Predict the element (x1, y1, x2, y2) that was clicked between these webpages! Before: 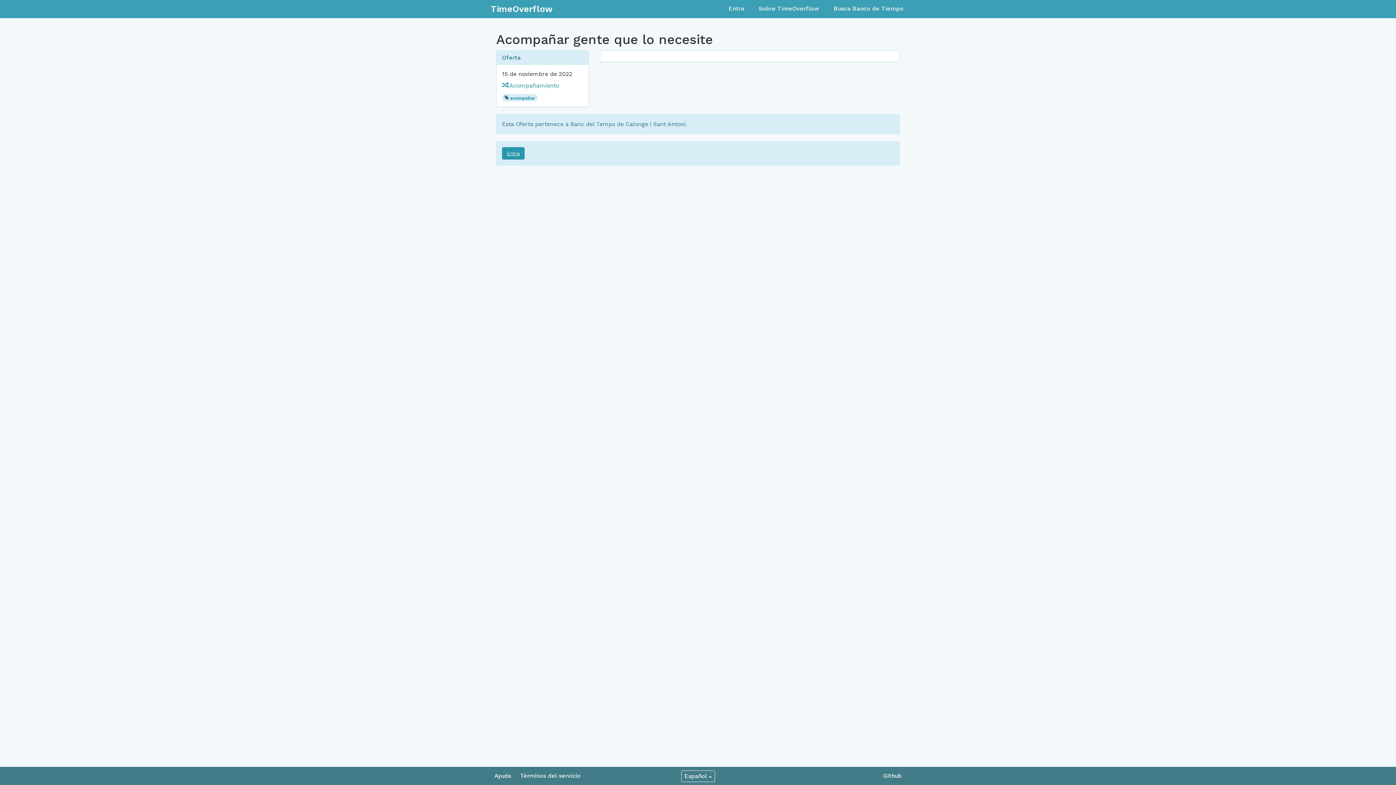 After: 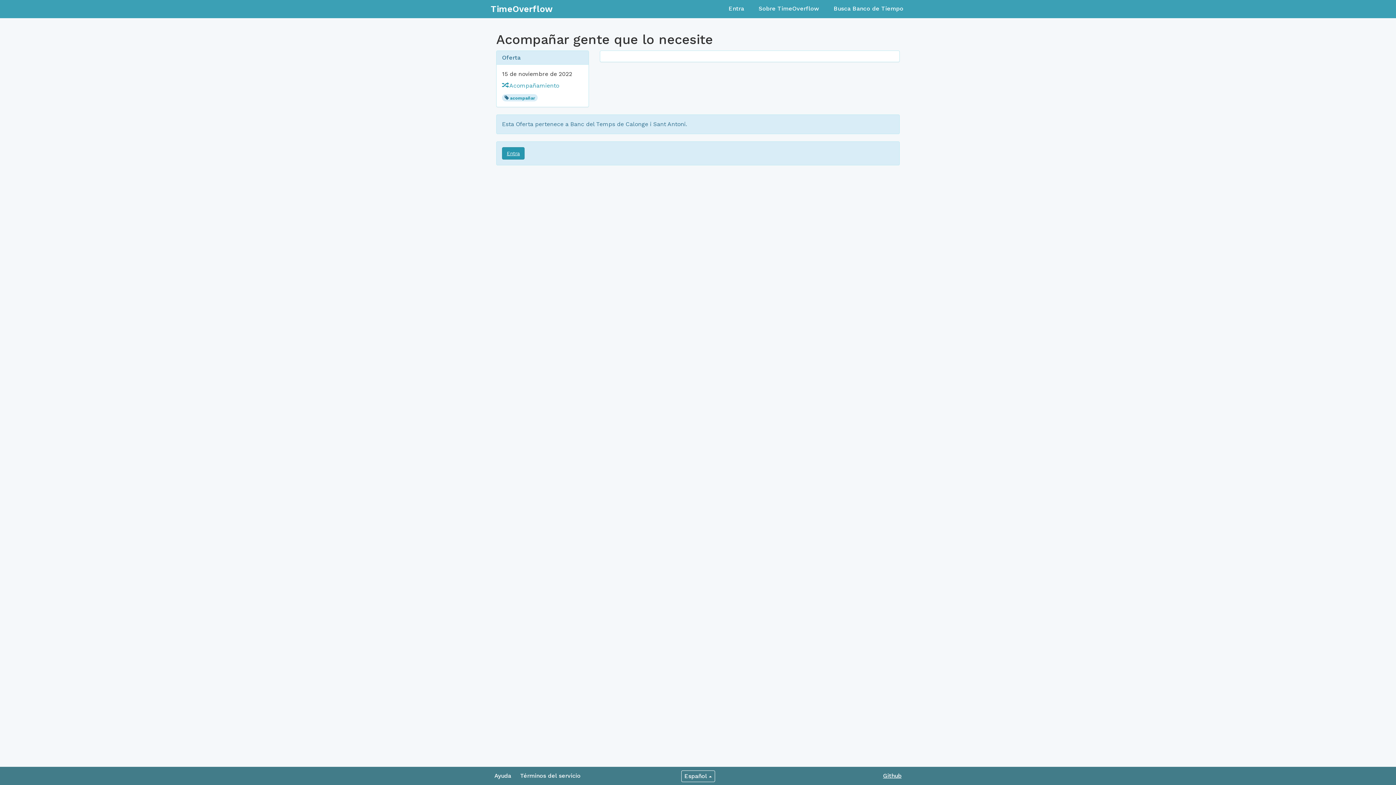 Action: label: Github bbox: (883, 772, 901, 779)